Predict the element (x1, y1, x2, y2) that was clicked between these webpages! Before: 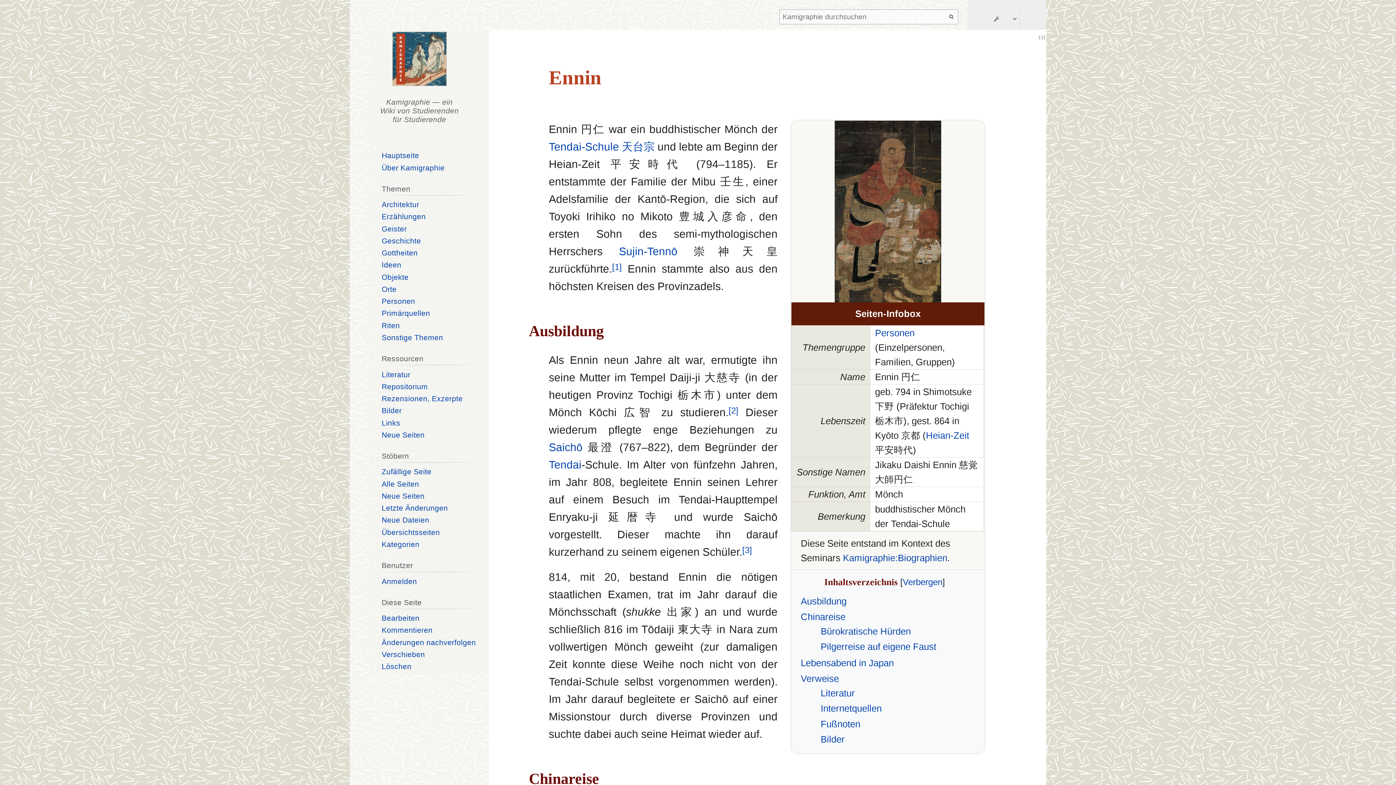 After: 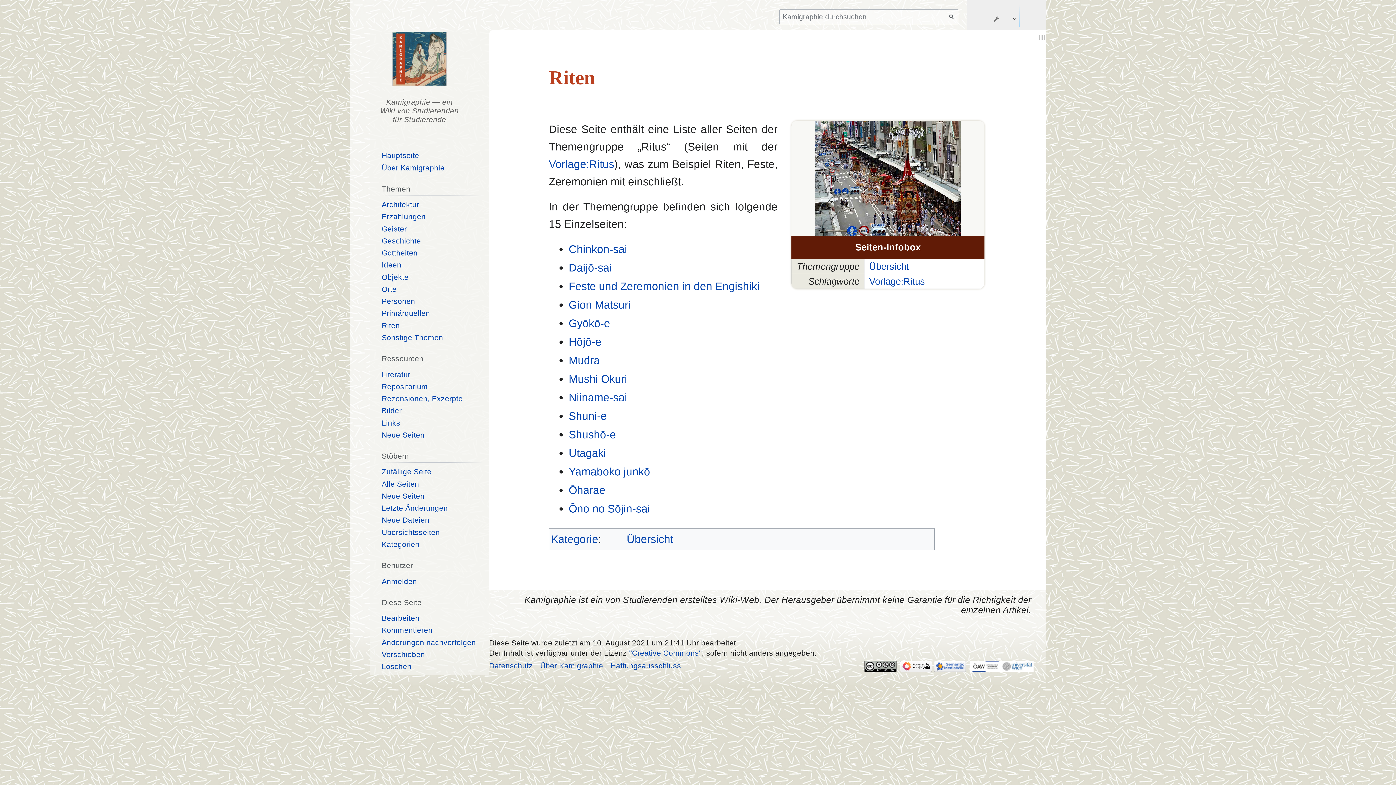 Action: bbox: (381, 321, 399, 329) label: Riten